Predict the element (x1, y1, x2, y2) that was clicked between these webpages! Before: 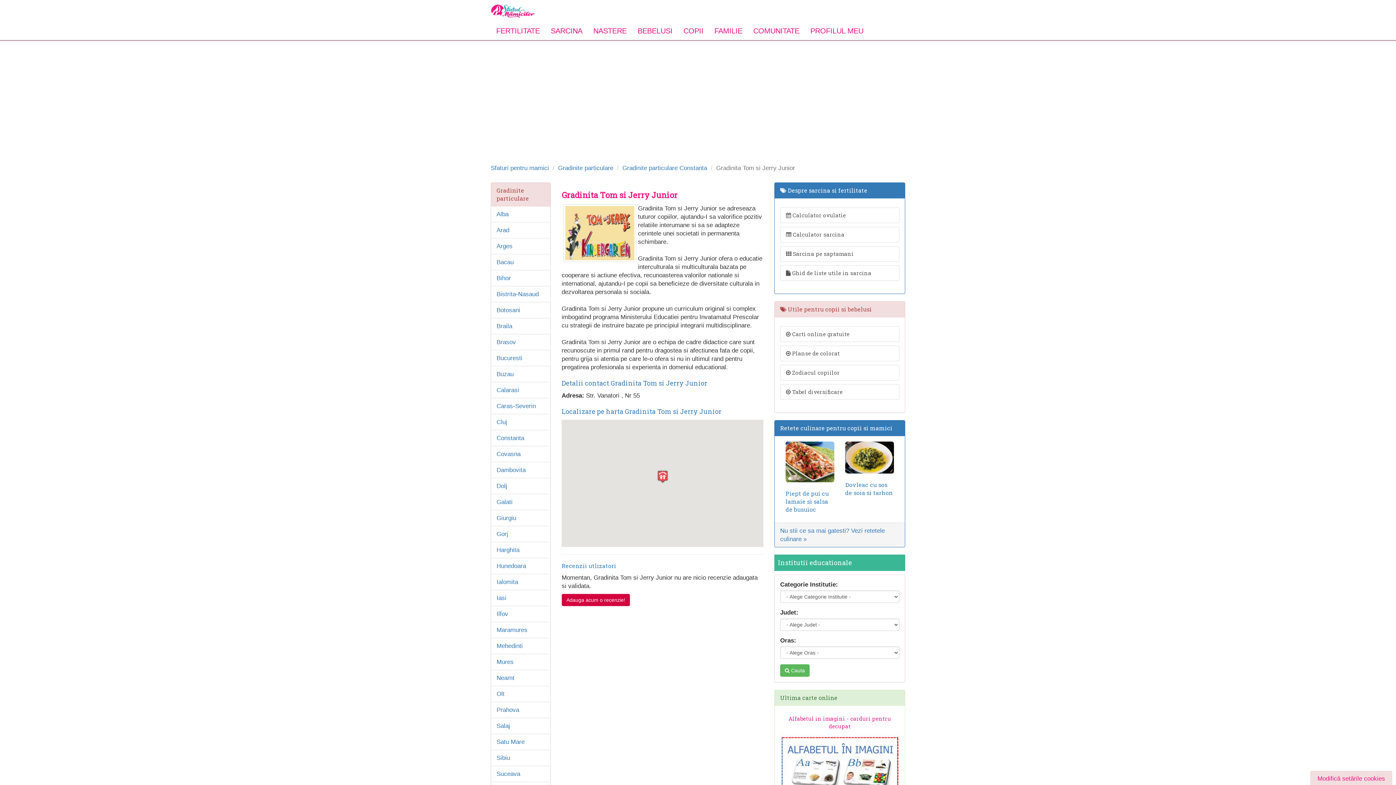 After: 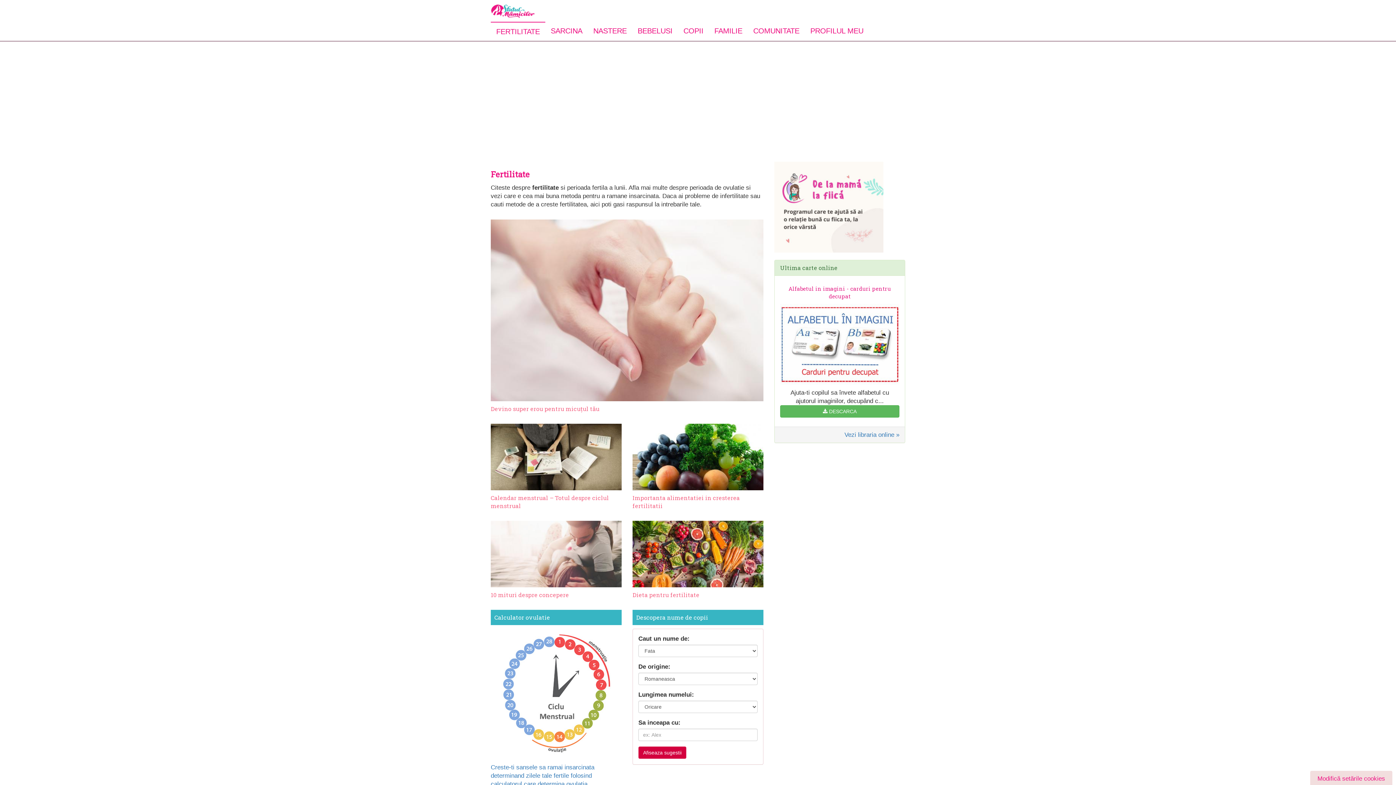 Action: label: FERTILITATE bbox: (490, 21, 545, 40)